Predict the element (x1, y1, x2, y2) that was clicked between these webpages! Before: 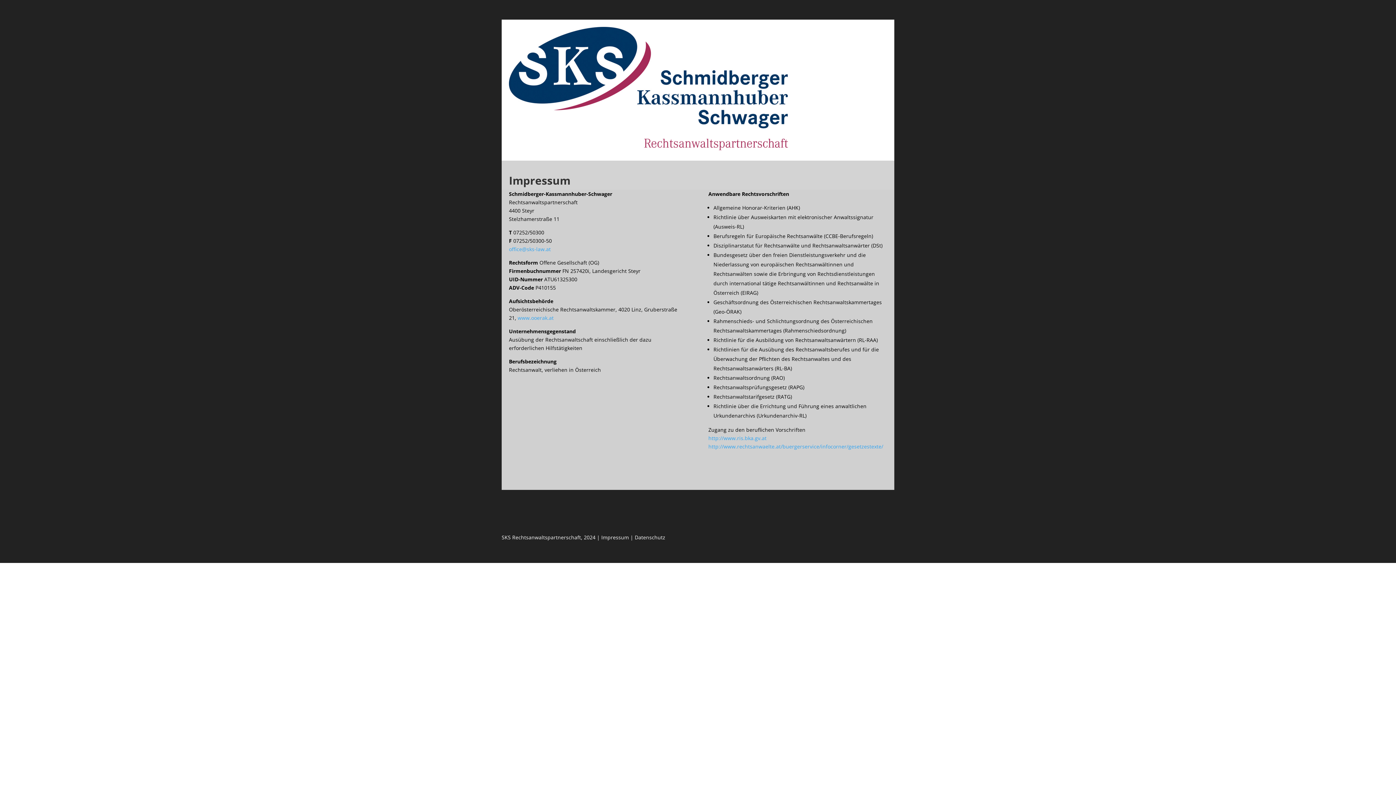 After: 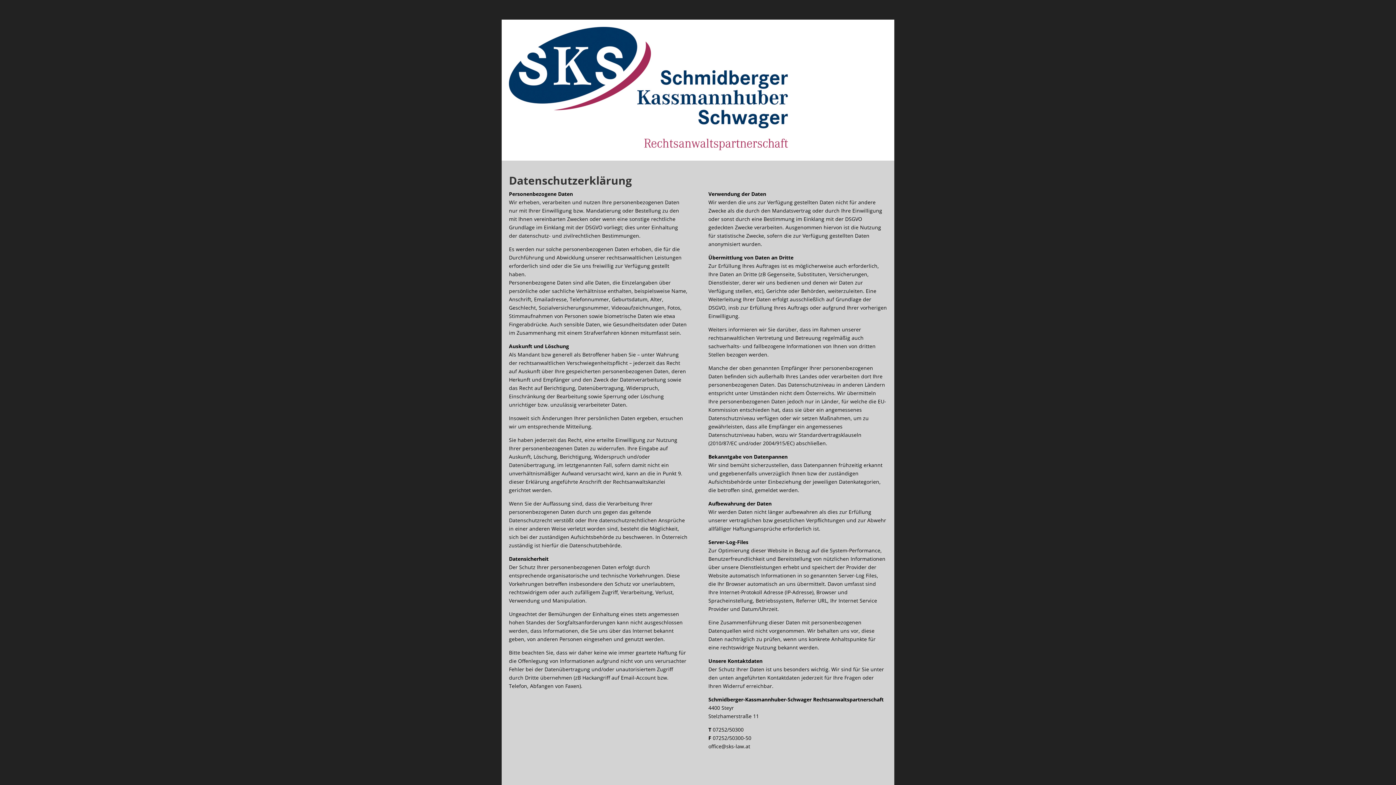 Action: label: Datenschutz bbox: (634, 534, 665, 541)